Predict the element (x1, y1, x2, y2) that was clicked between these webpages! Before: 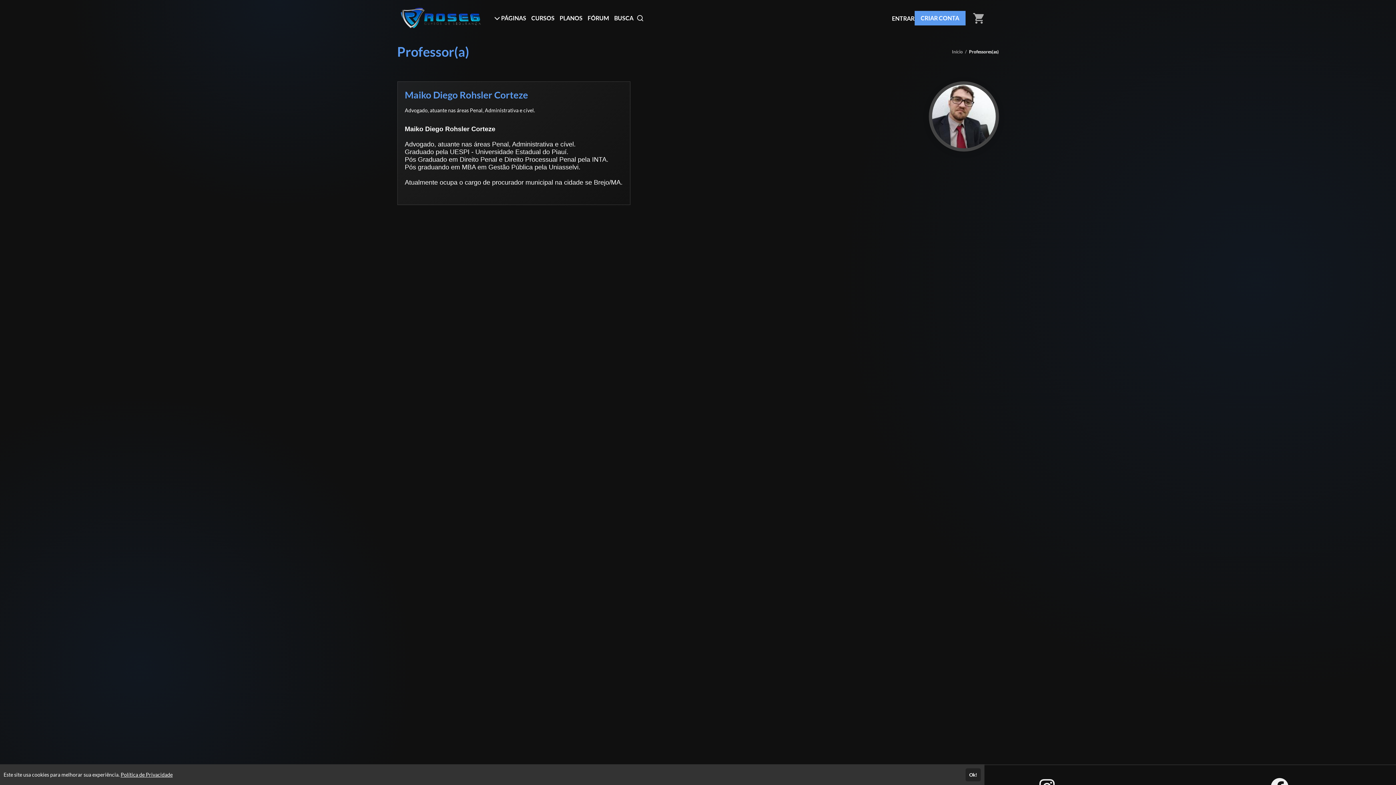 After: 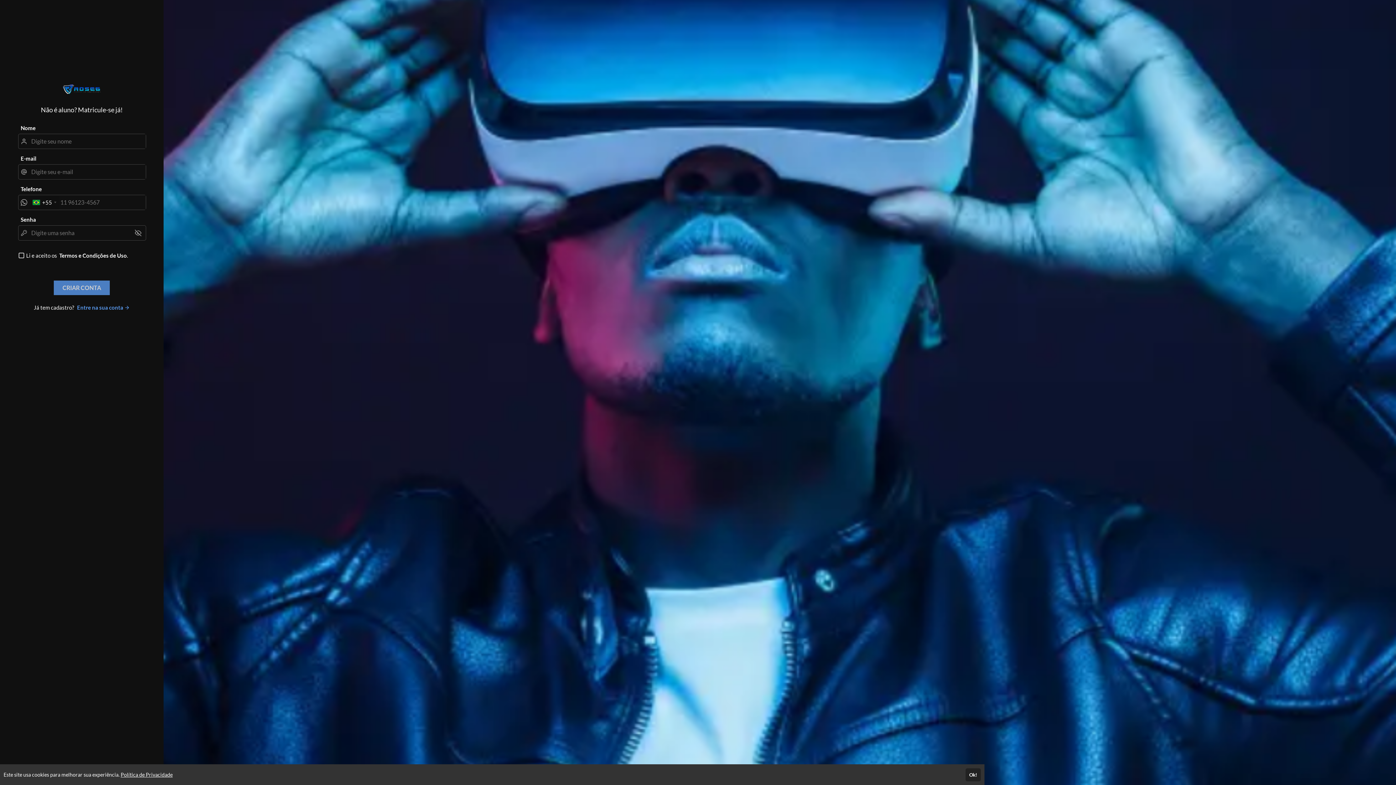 Action: bbox: (914, 10, 965, 25) label: CRIAR CONTA